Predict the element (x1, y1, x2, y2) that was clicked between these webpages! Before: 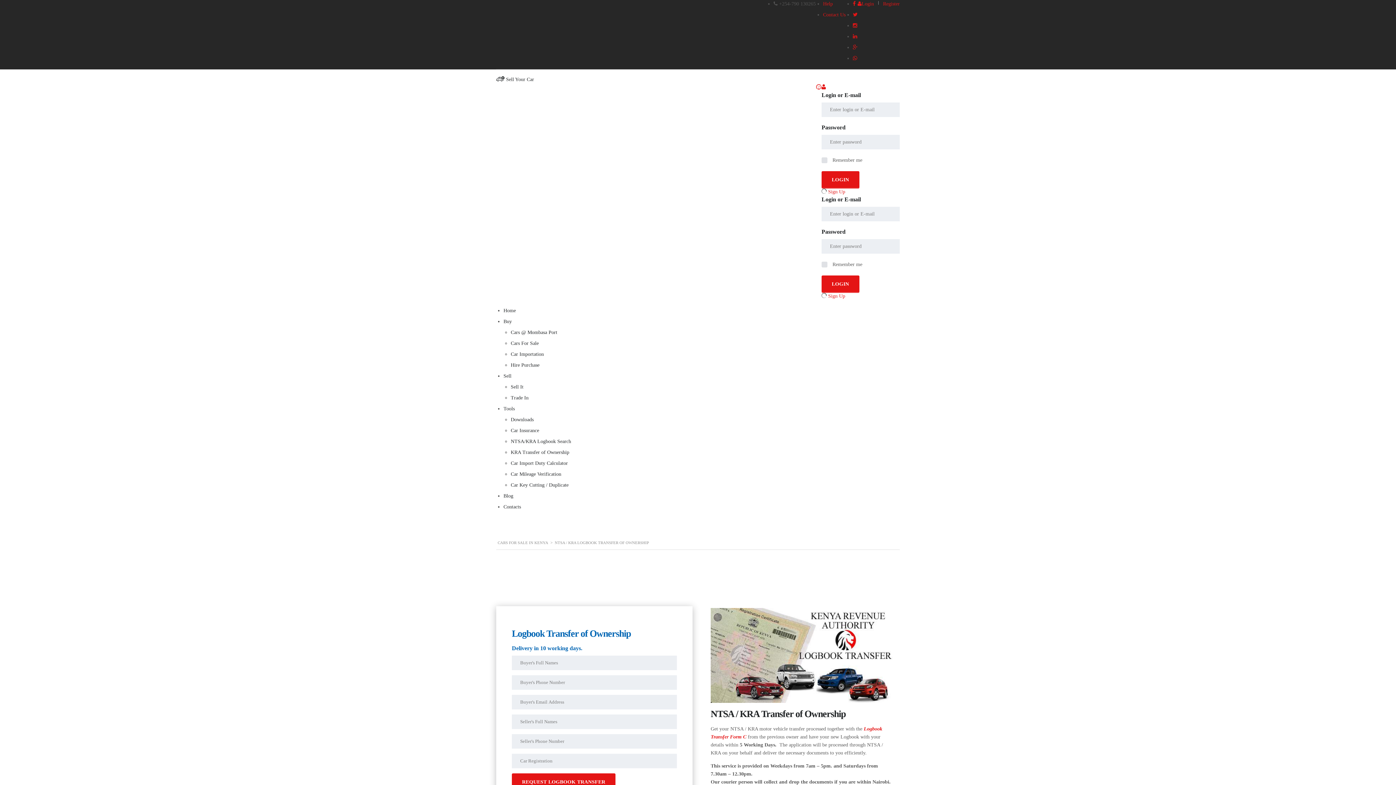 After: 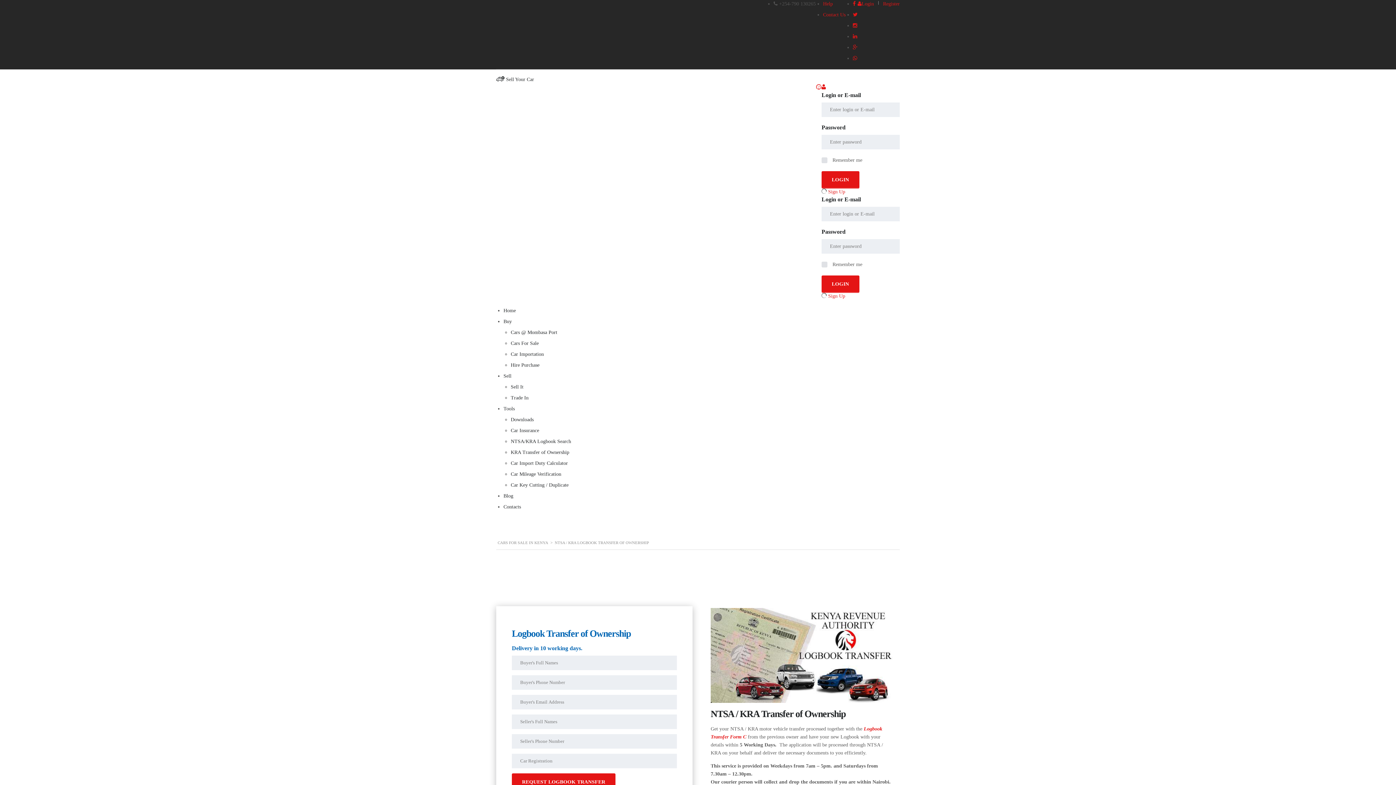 Action: bbox: (510, 449, 569, 455) label: KRA Transfer of Ownership